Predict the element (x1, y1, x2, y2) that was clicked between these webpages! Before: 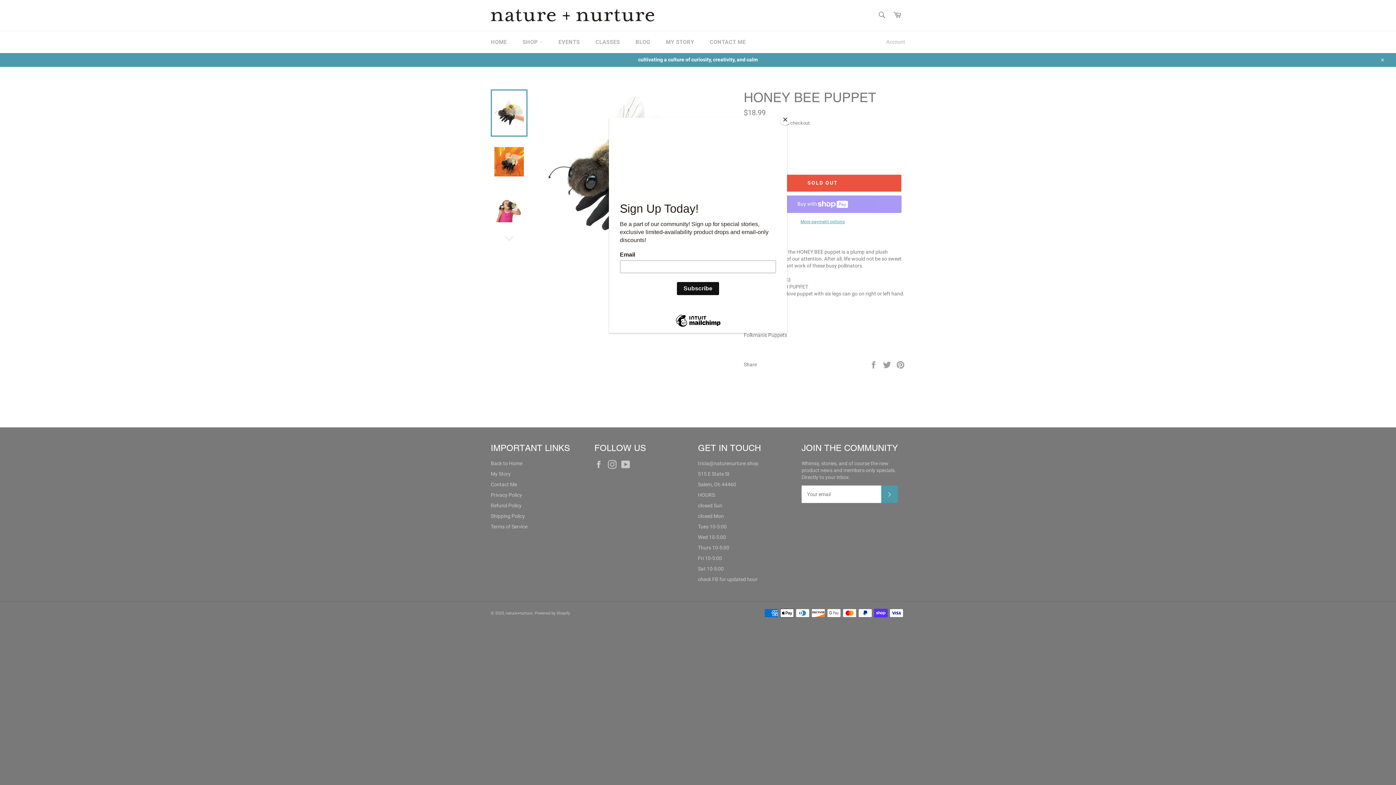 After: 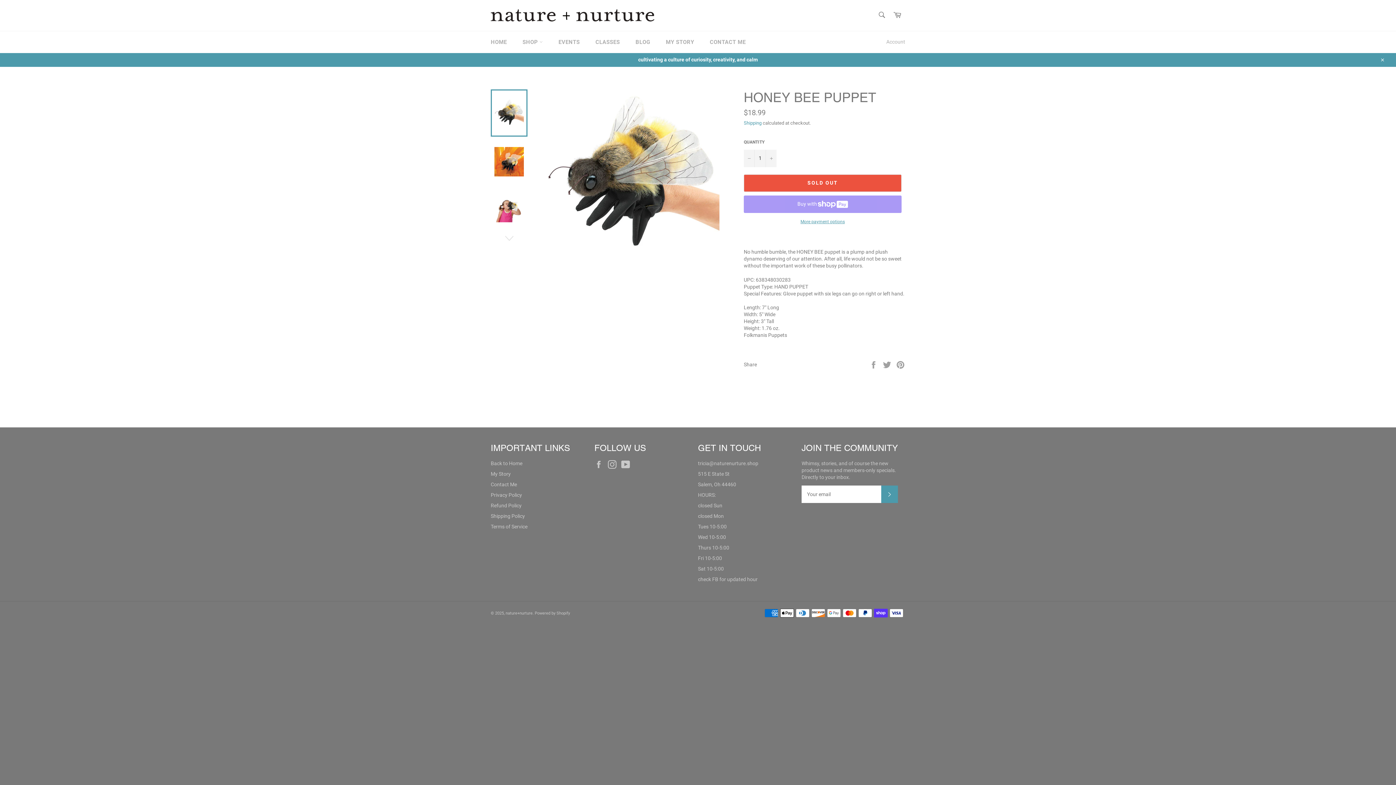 Action: label: Close bbox: (780, 114, 790, 125)